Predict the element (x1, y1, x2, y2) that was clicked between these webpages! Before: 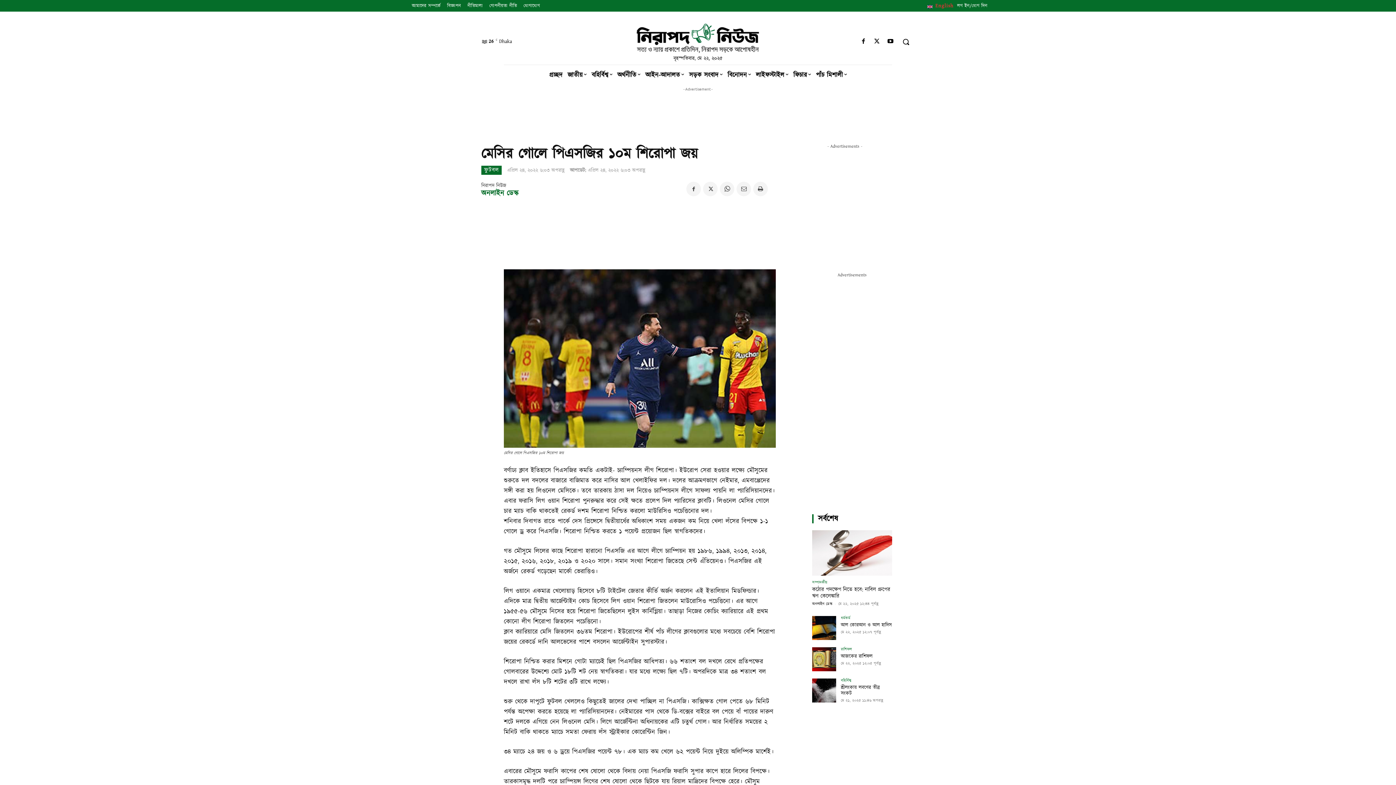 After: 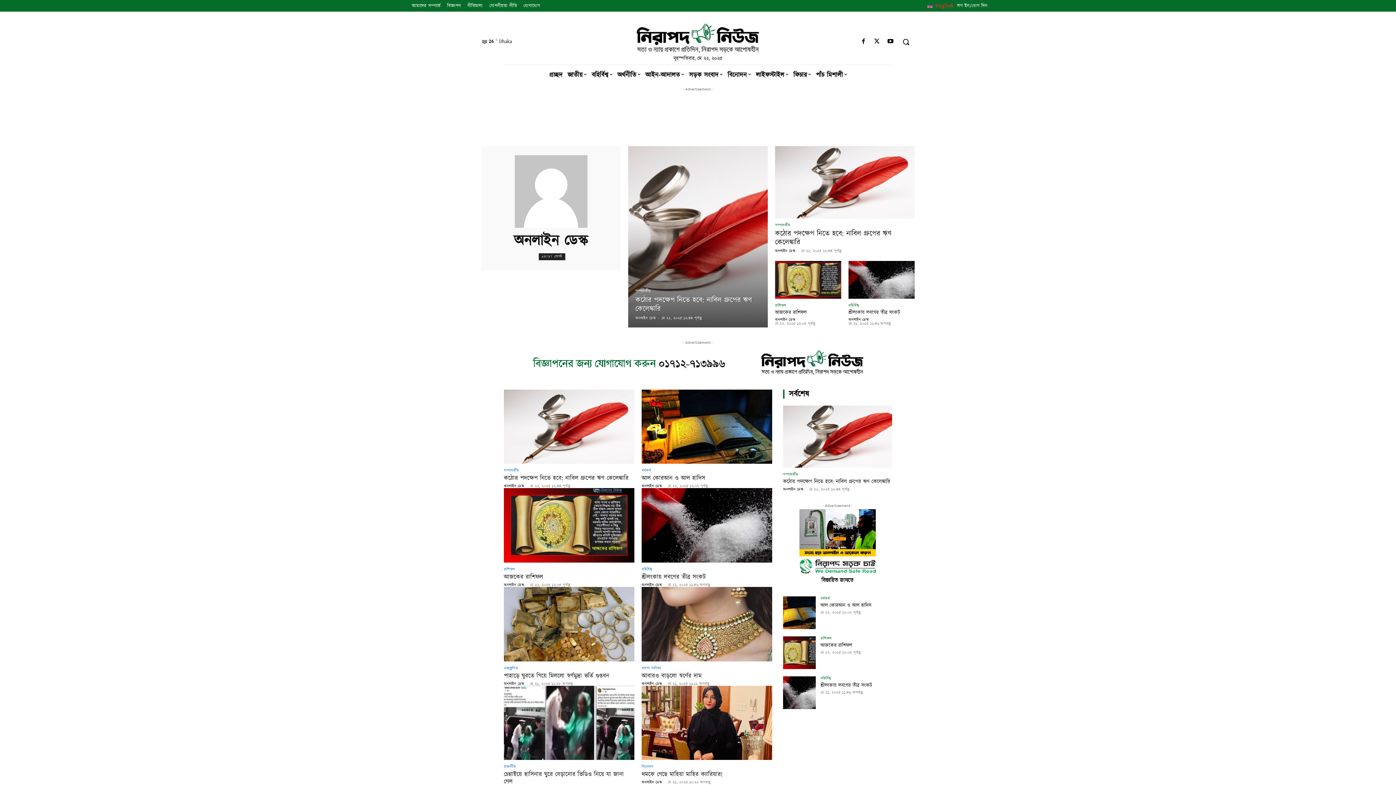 Action: label: অনলাইন ডেস্ক bbox: (812, 601, 832, 606)